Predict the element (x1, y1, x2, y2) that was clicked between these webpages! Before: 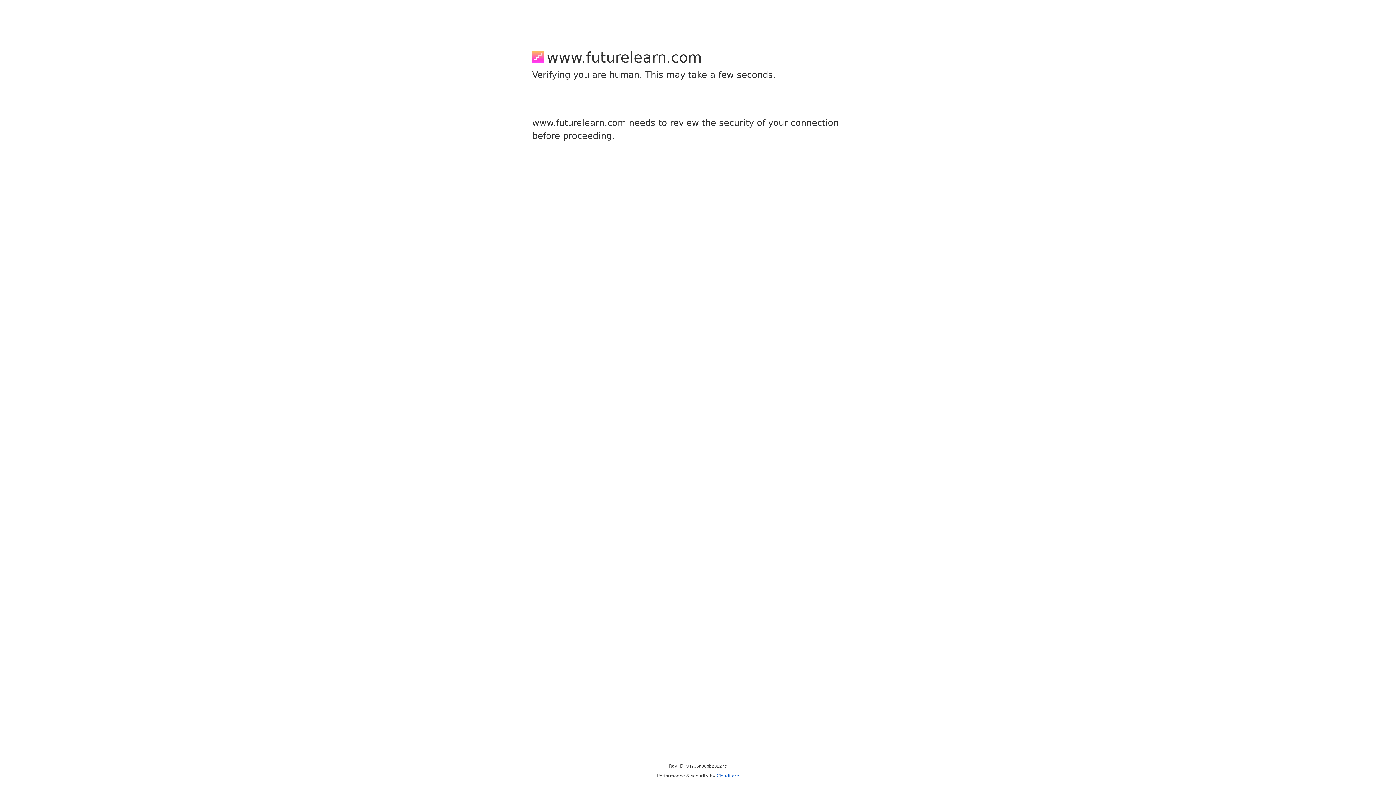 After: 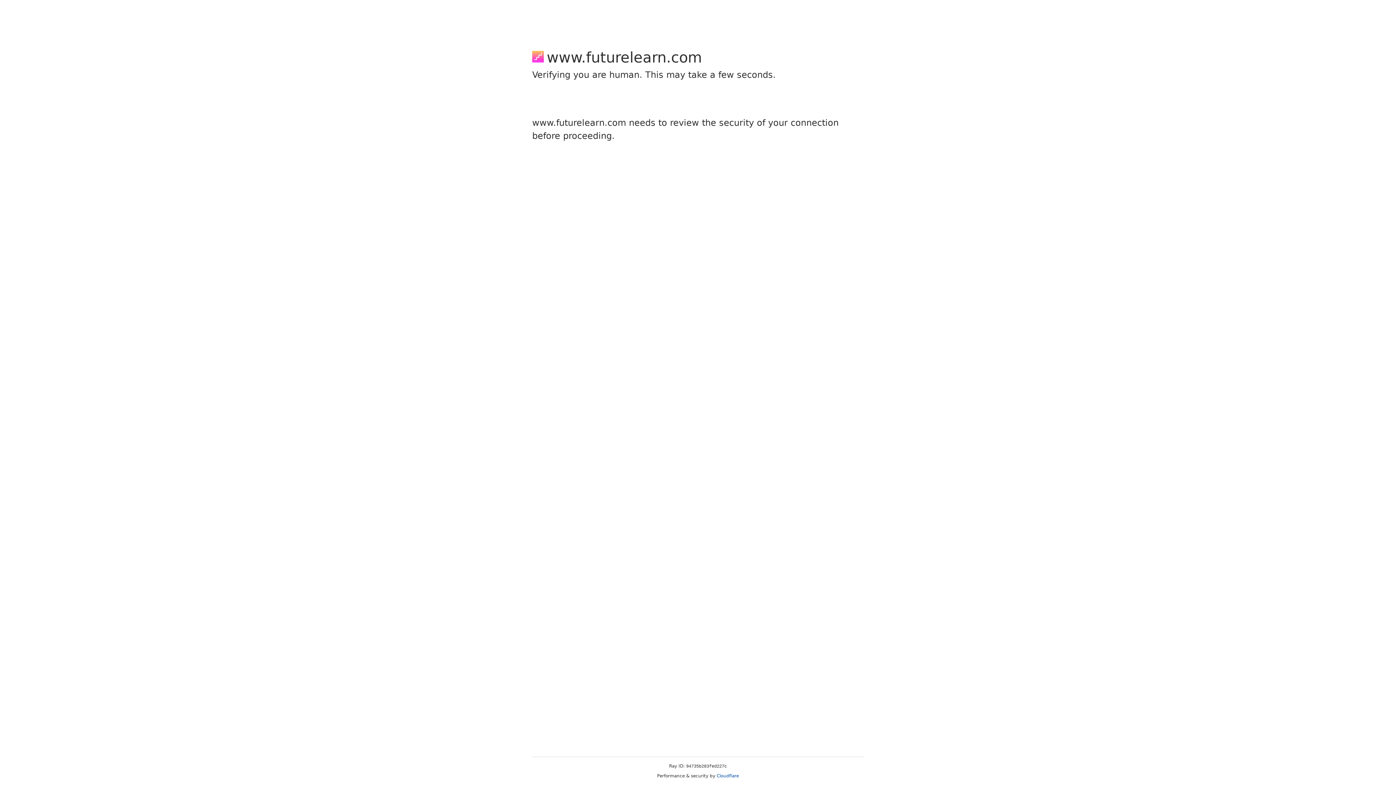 Action: label: Cloudflare bbox: (716, 773, 739, 778)